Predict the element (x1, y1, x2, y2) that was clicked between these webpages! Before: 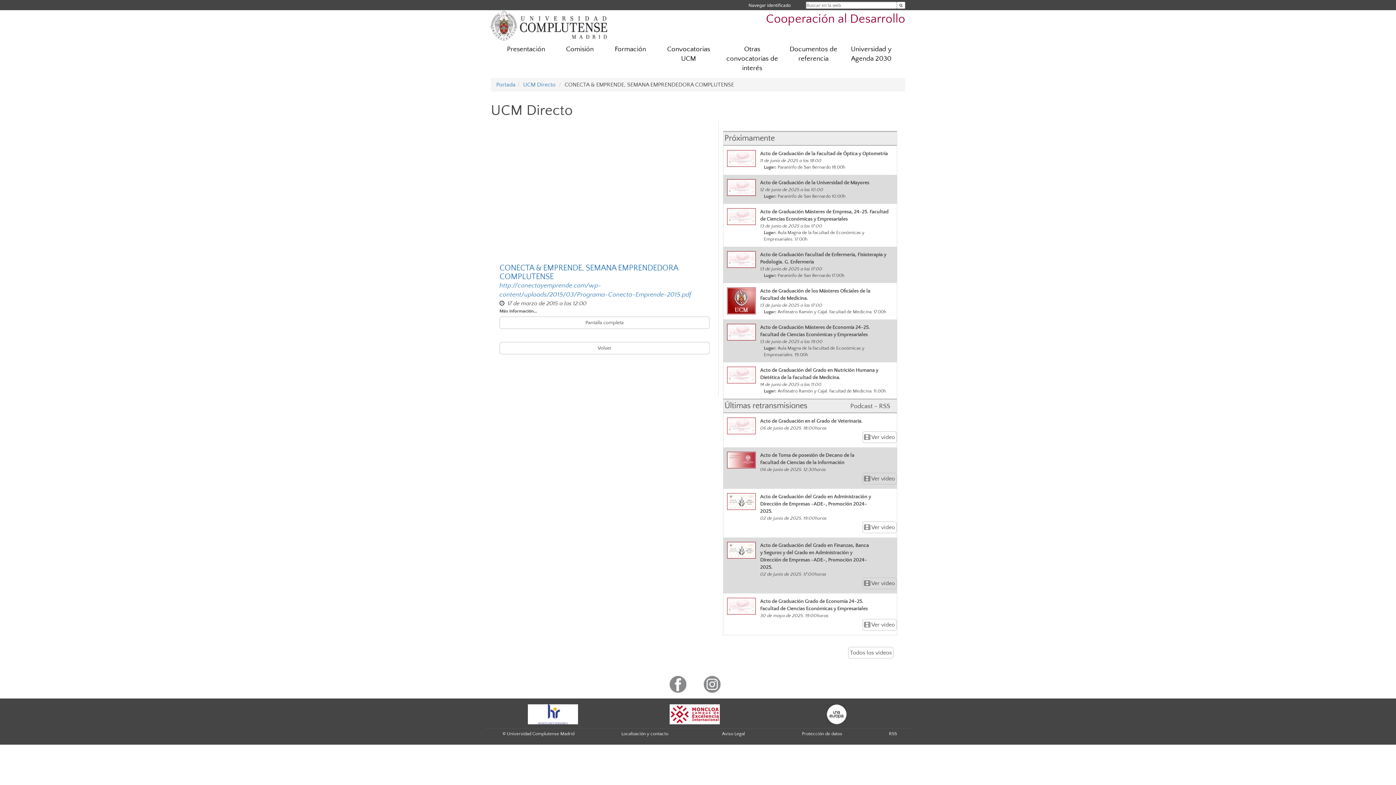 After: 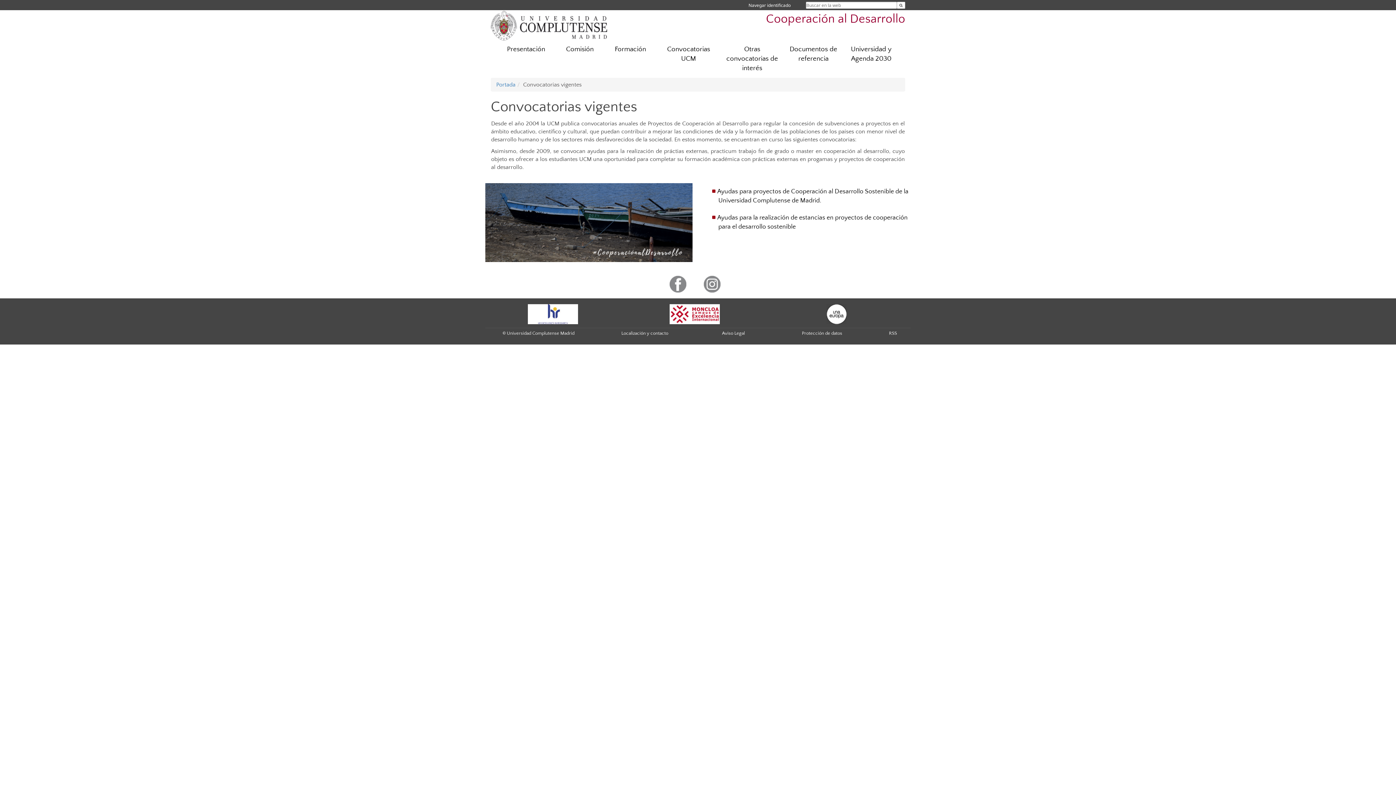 Action: label: Convocatorias UCM bbox: (656, 41, 720, 67)